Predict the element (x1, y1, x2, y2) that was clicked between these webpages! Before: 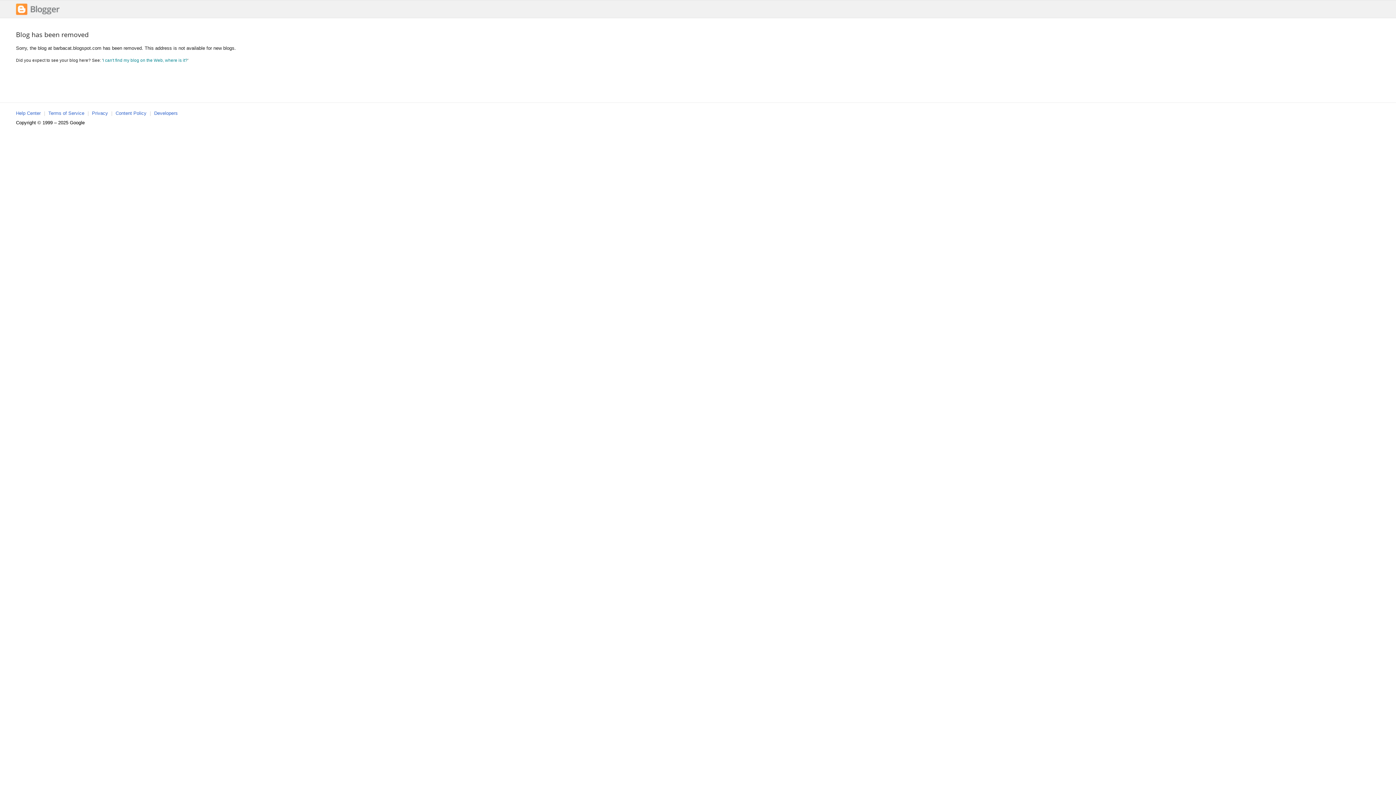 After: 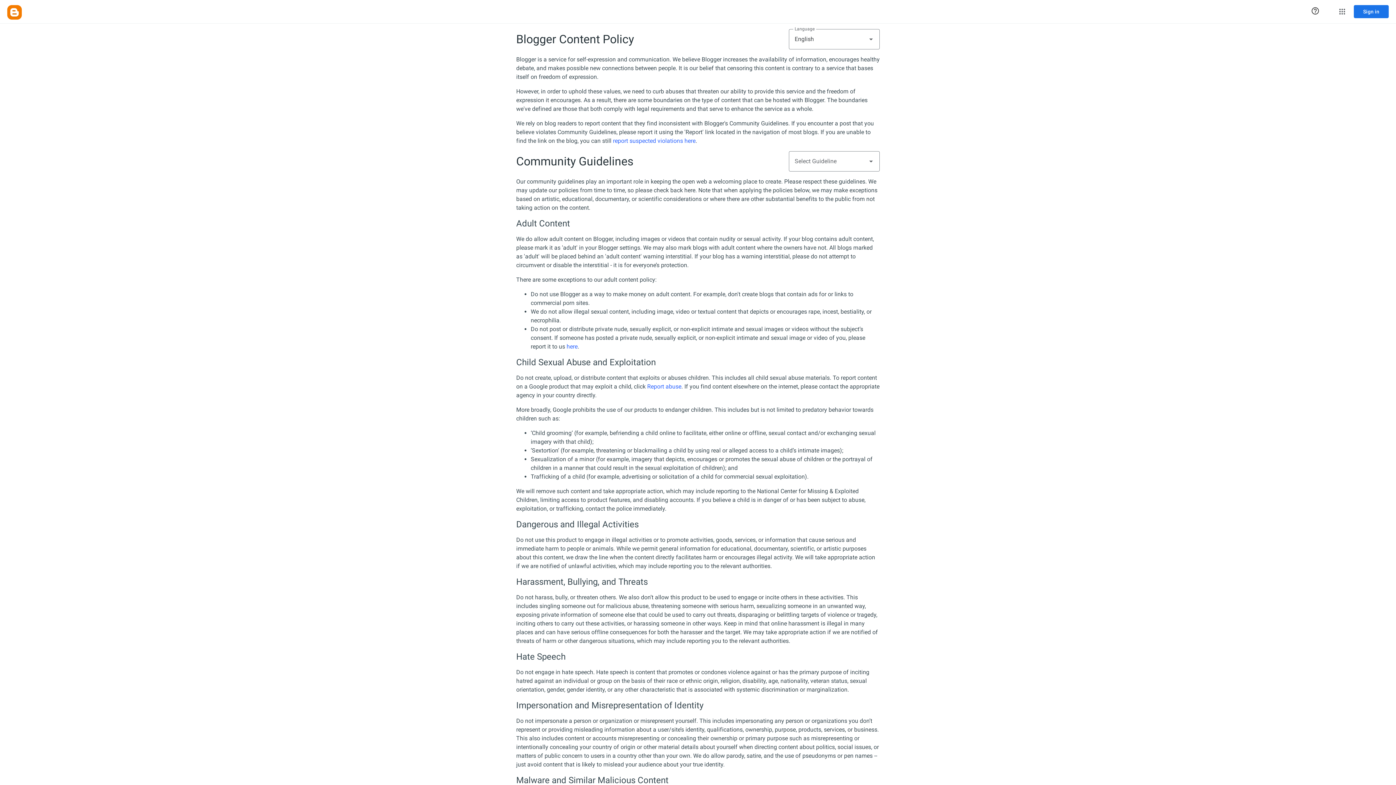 Action: label: Content Policy bbox: (115, 110, 146, 116)